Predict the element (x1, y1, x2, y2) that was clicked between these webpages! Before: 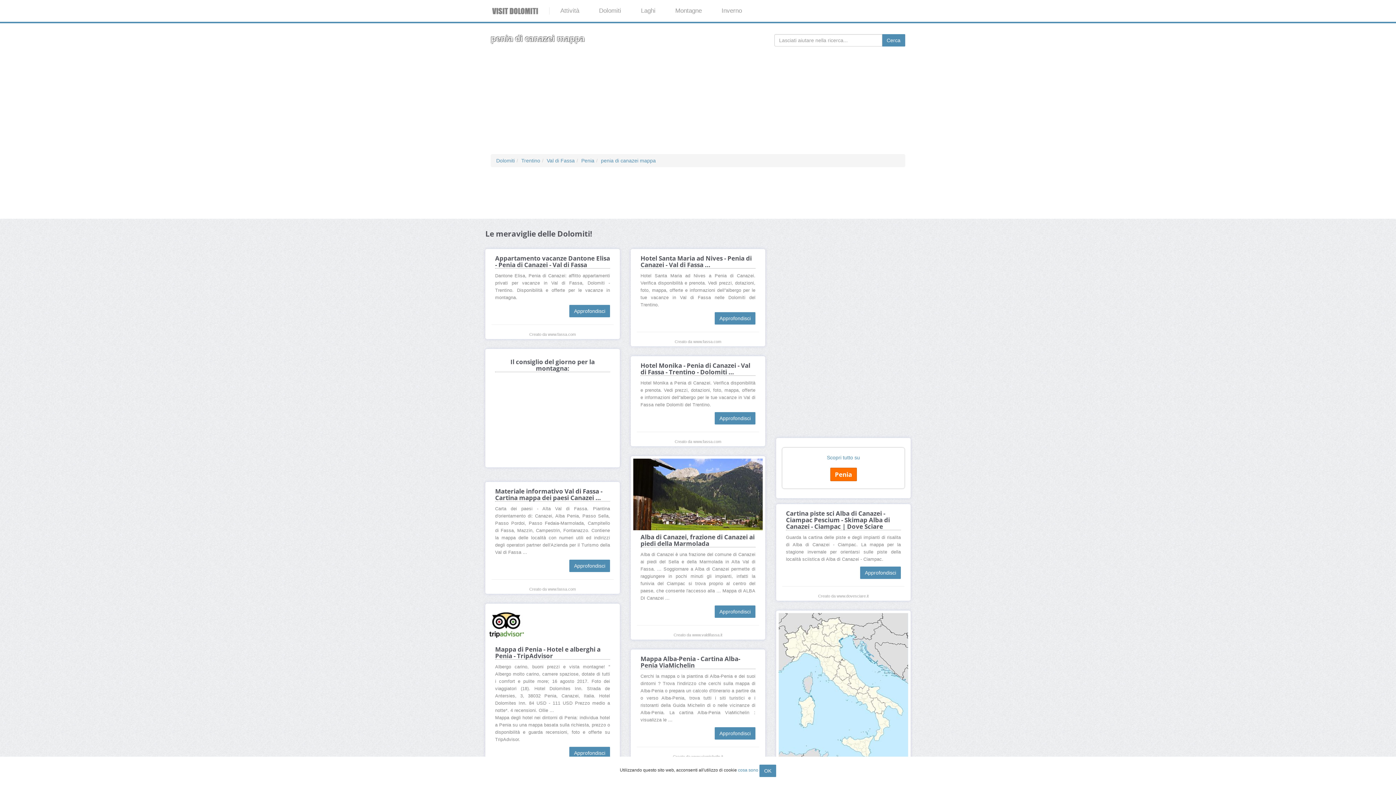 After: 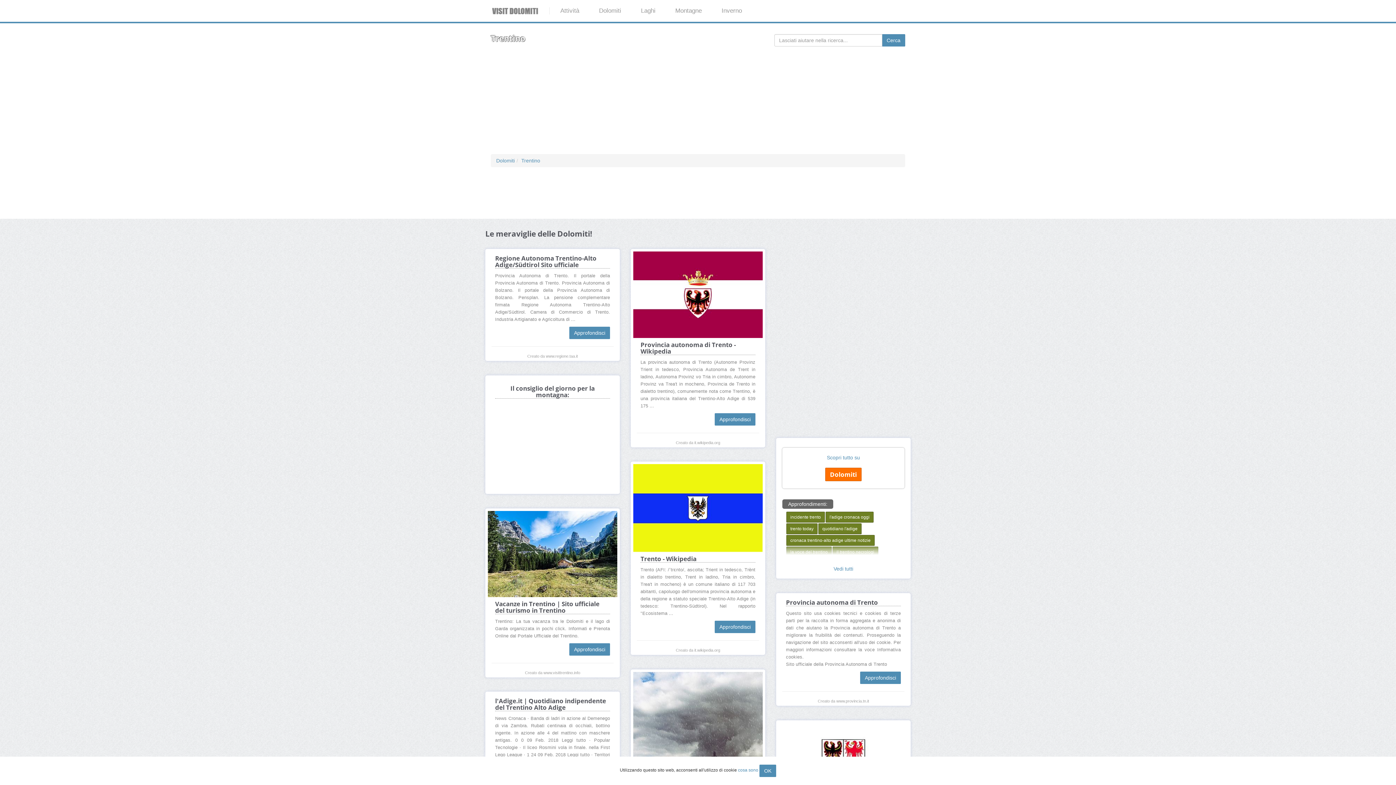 Action: label: Trentino bbox: (521, 157, 540, 163)